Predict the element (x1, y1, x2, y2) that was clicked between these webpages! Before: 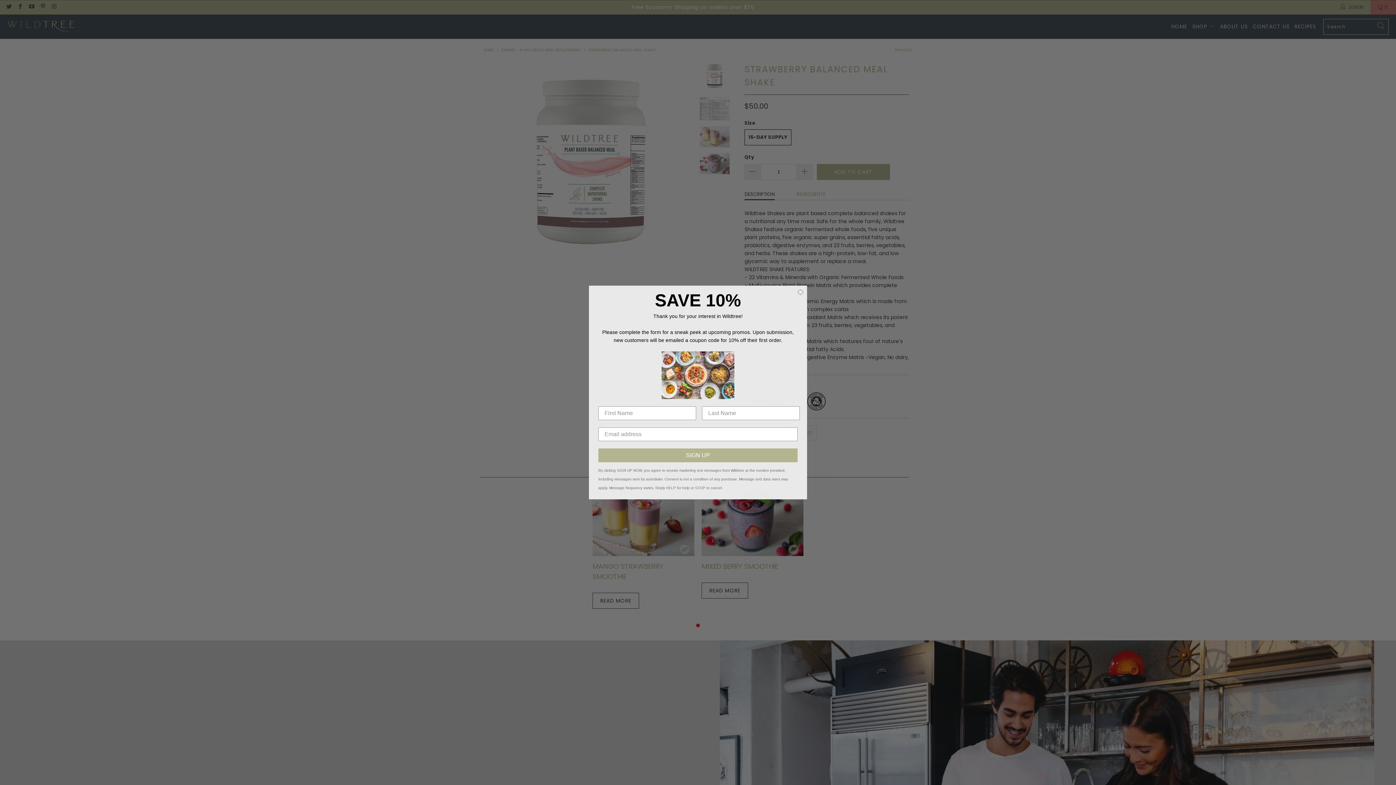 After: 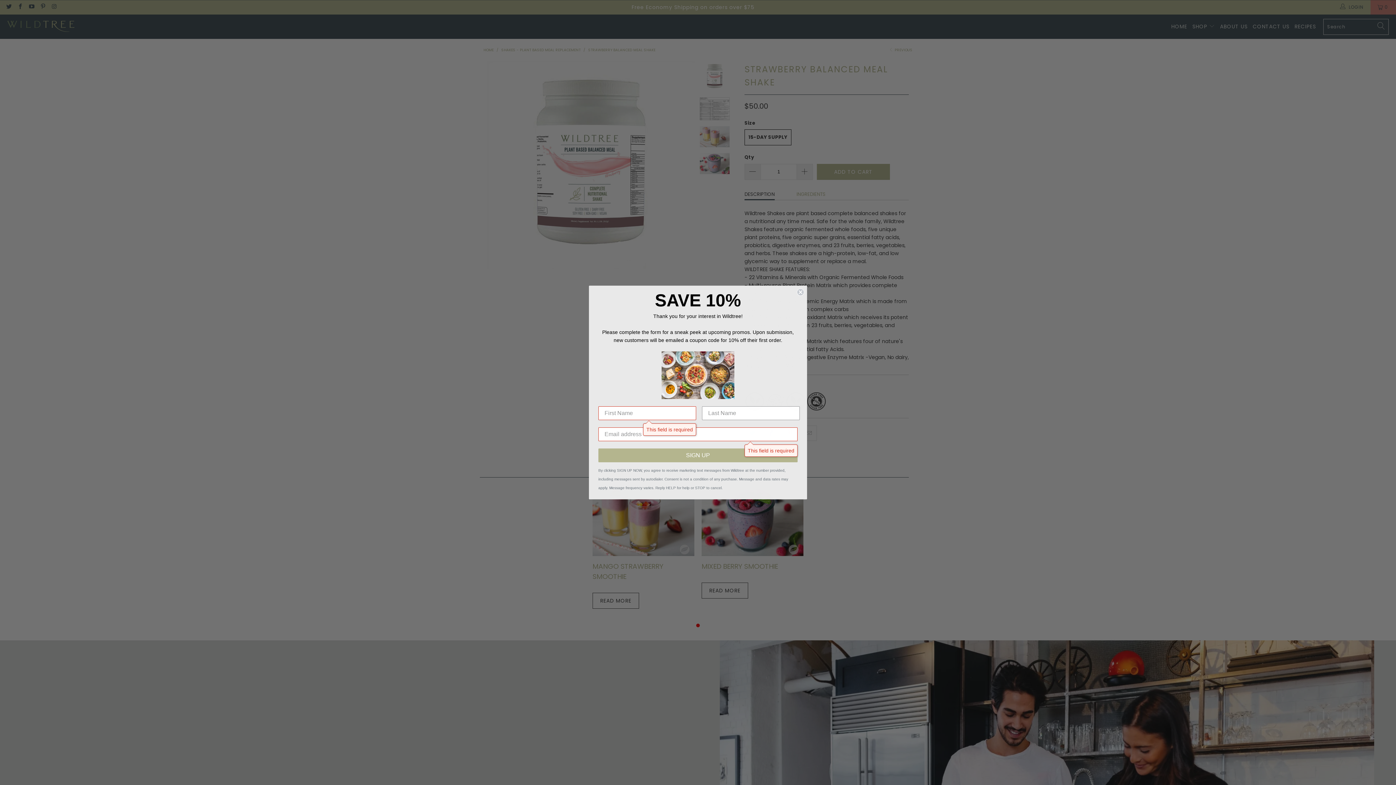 Action: bbox: (598, 466, 797, 480) label: SIGN UP